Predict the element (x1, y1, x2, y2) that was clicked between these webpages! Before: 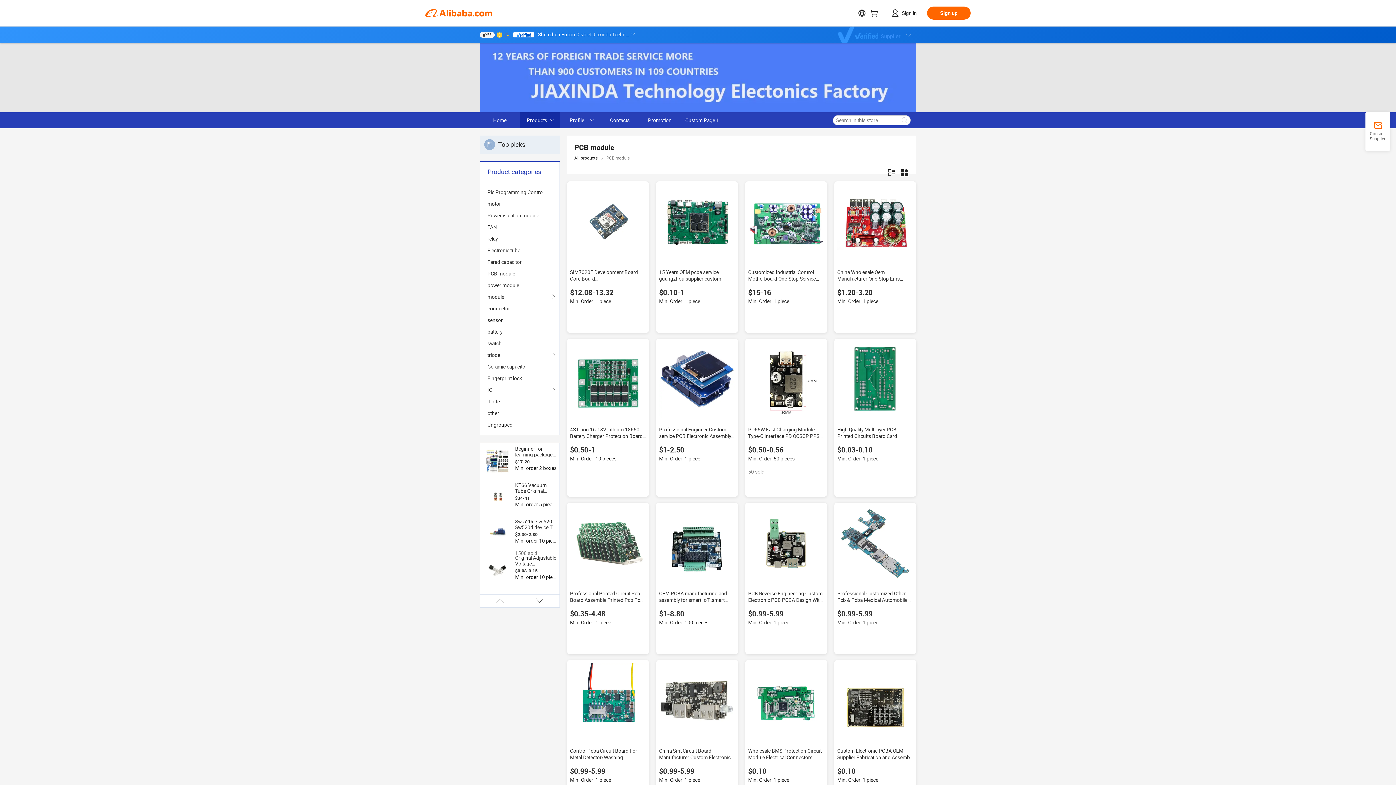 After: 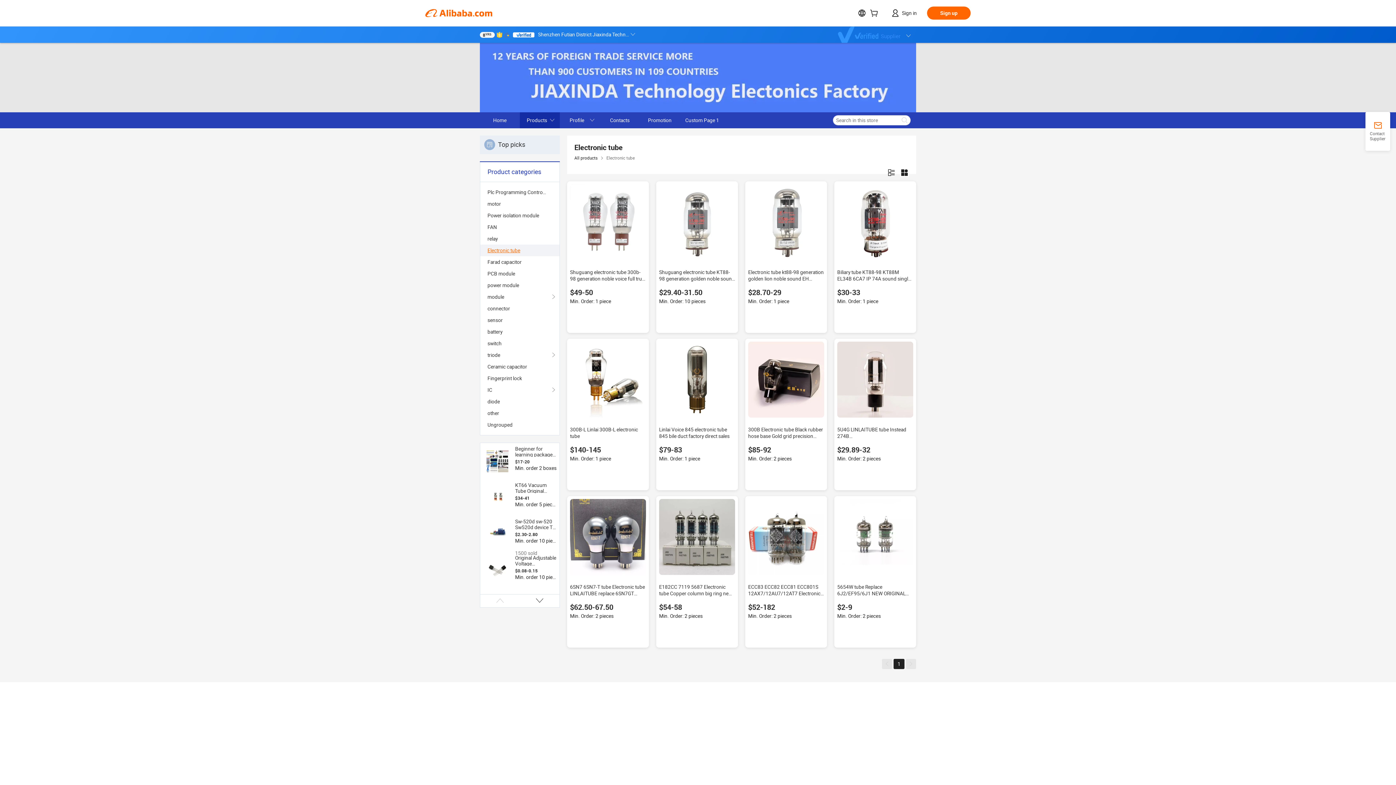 Action: bbox: (487, 244, 552, 256) label: Electronic tube